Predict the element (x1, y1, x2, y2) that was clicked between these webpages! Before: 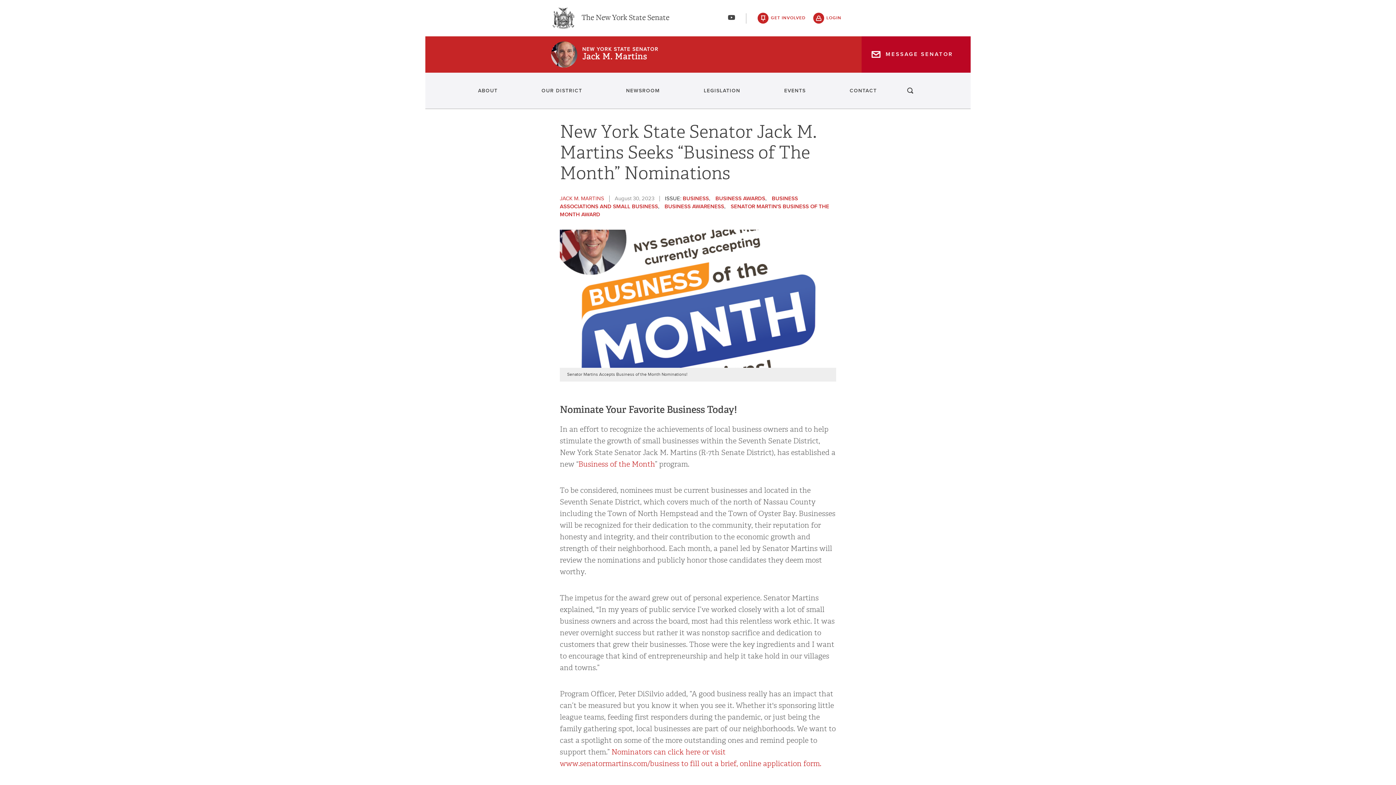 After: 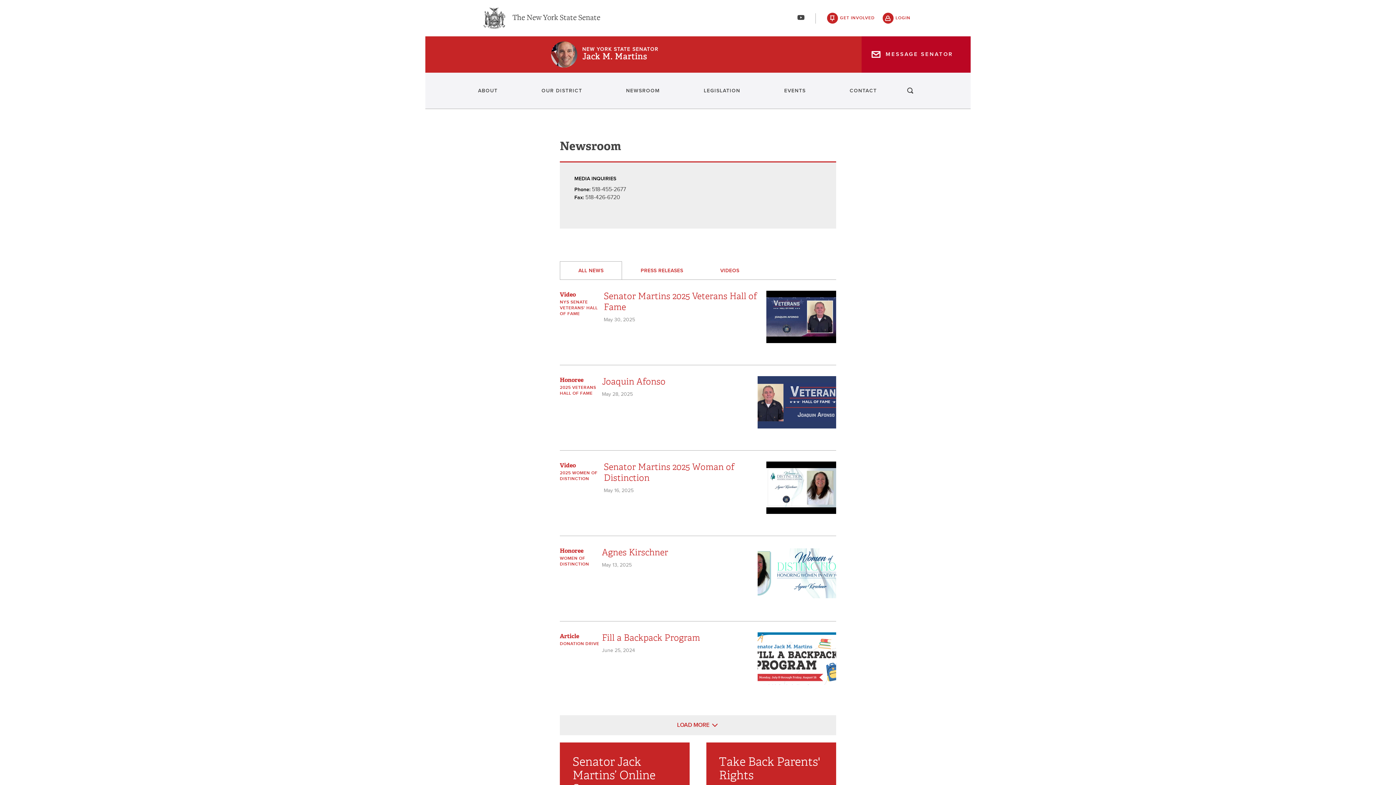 Action: label: NEWSROOM bbox: (622, 80, 660, 101)